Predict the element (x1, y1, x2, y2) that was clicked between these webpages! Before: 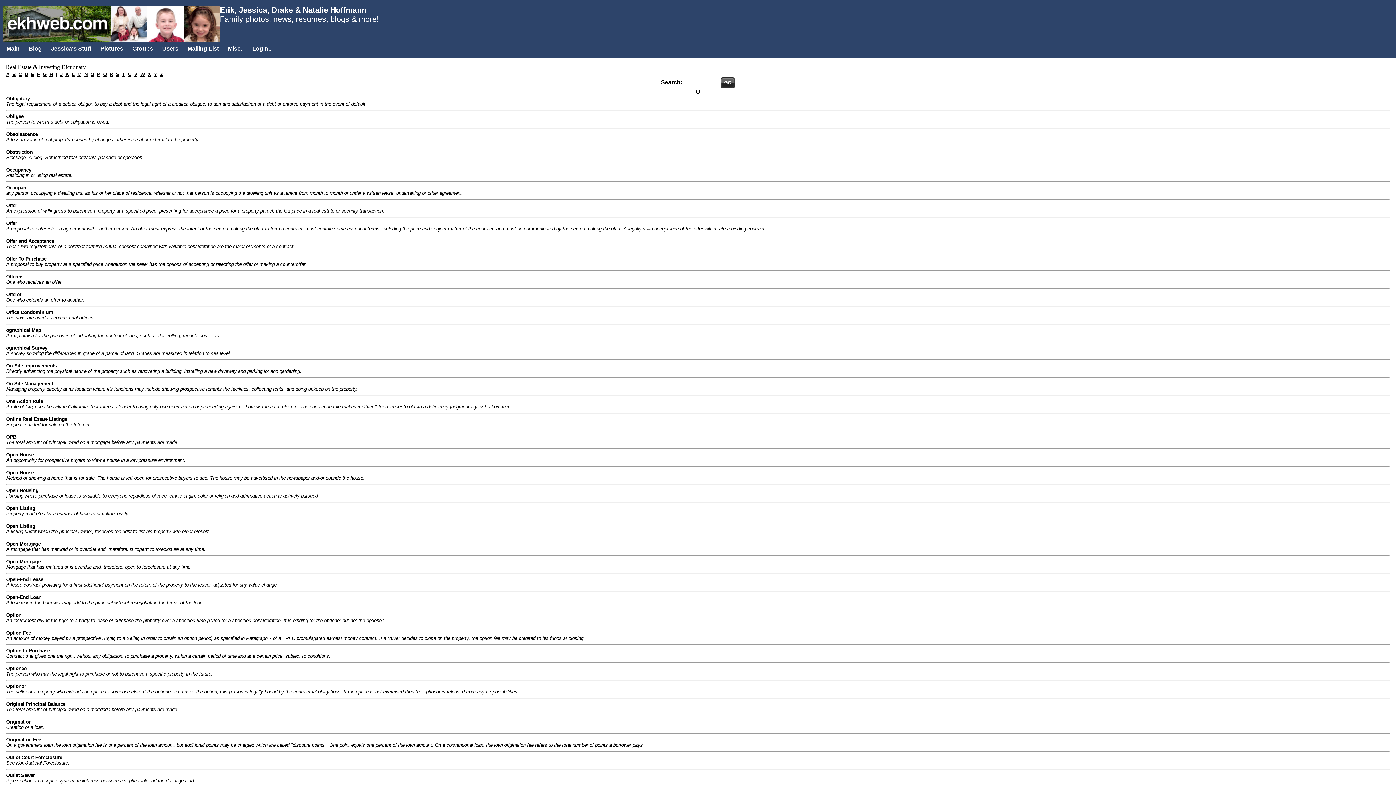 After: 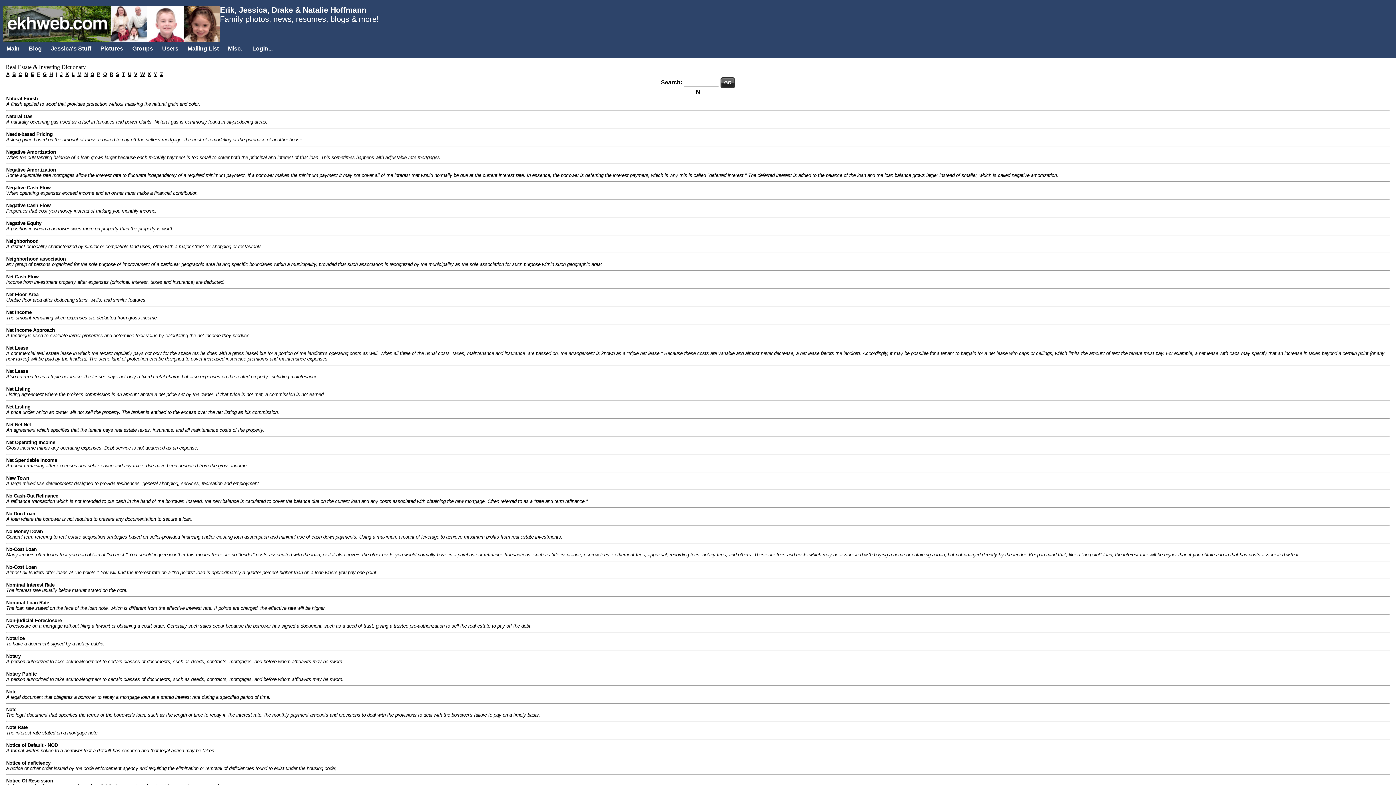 Action: bbox: (84, 71, 87, 77) label: N